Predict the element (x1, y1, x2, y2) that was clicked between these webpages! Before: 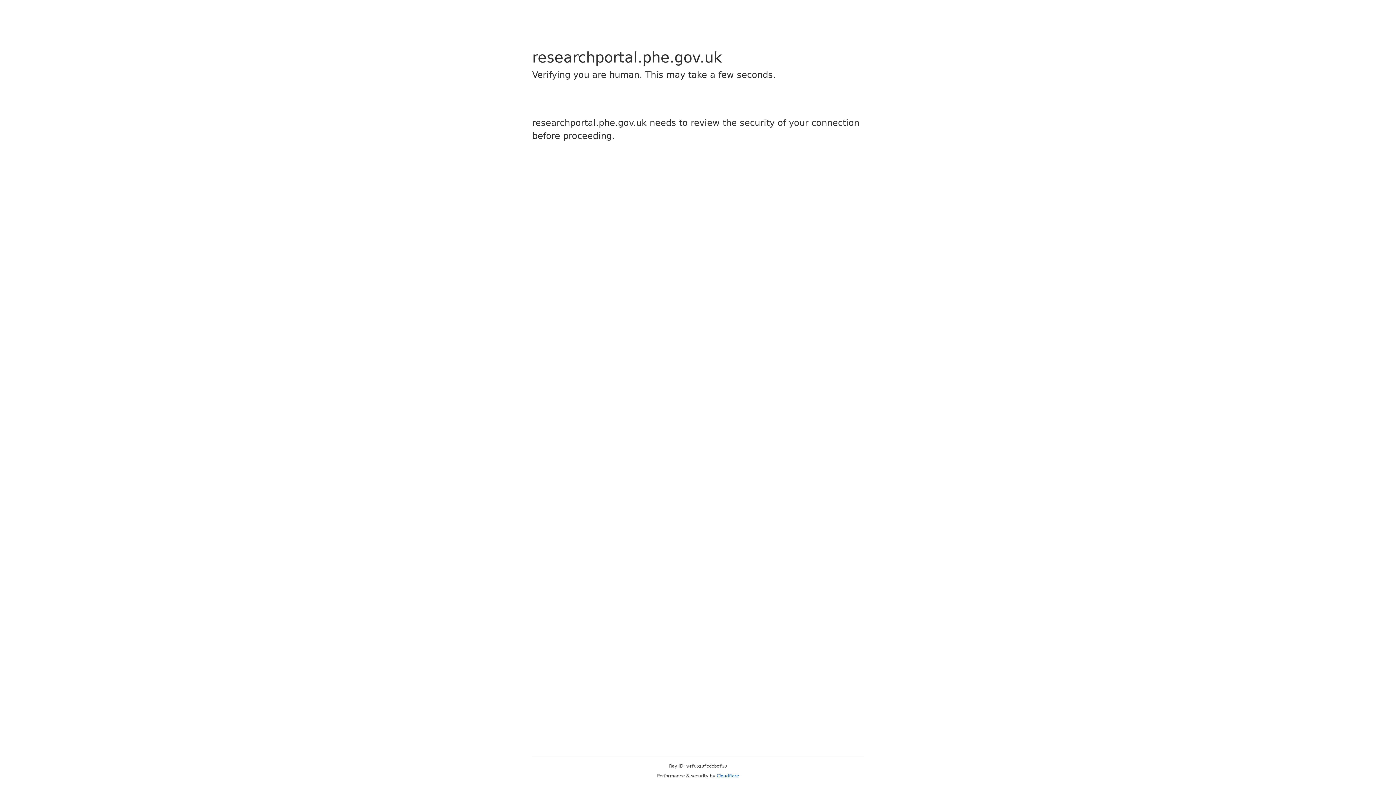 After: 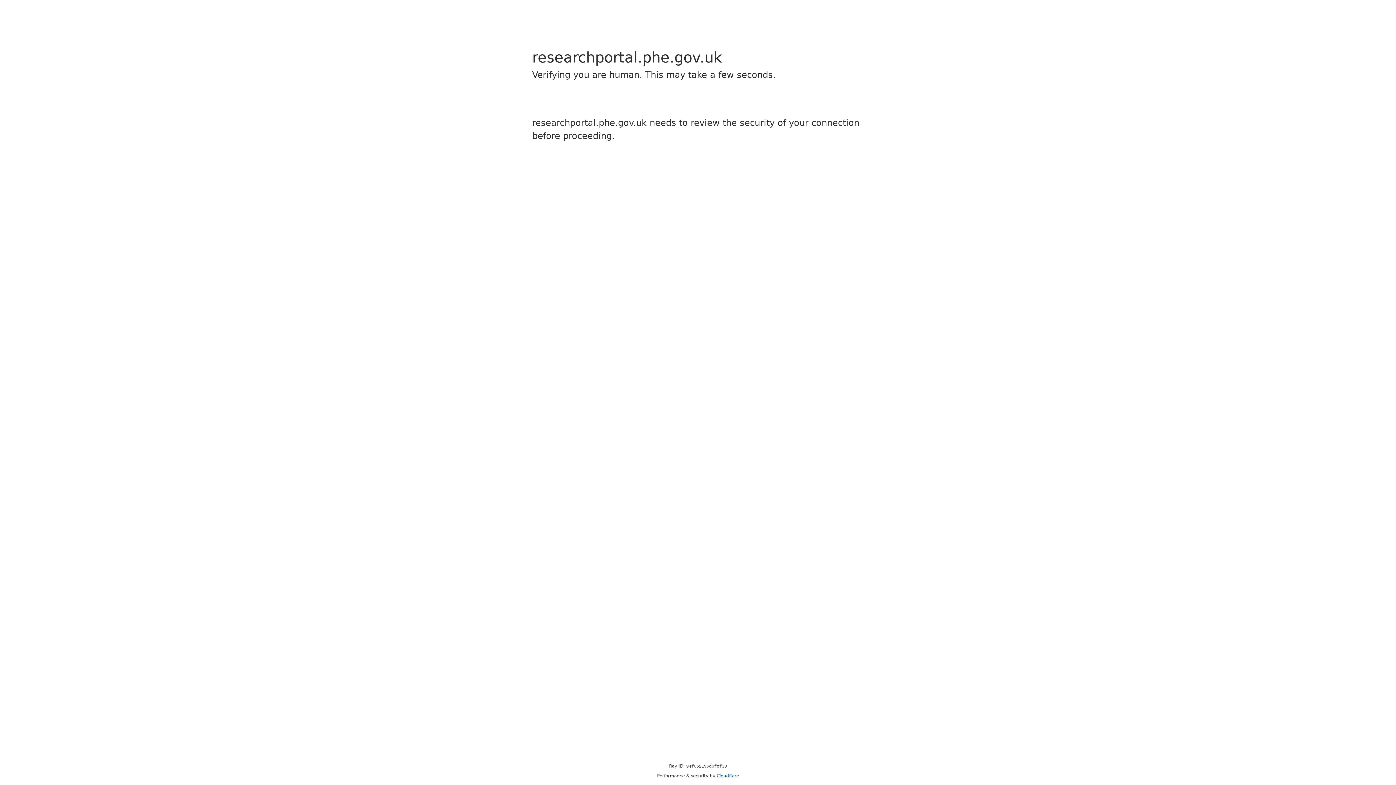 Action: bbox: (716, 773, 739, 778) label: Cloudflare